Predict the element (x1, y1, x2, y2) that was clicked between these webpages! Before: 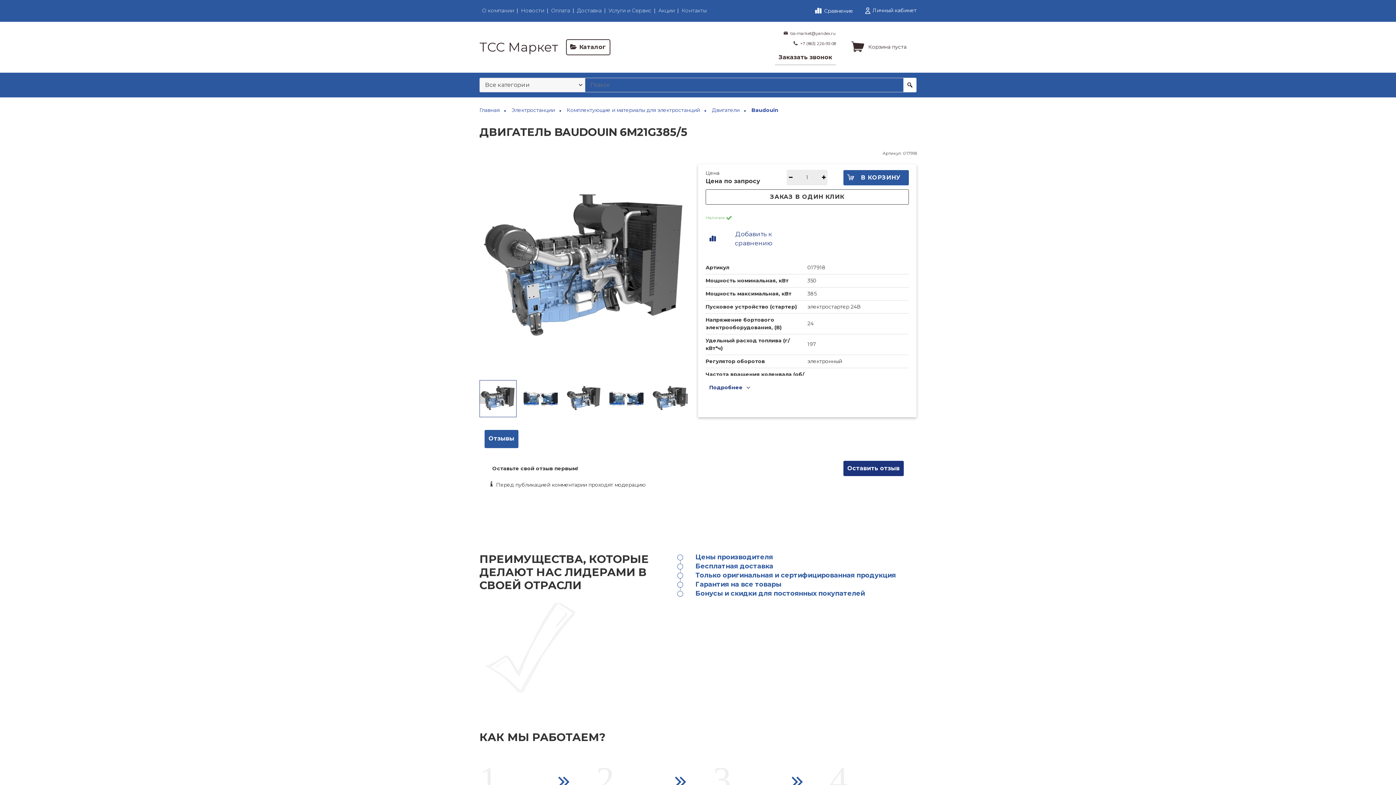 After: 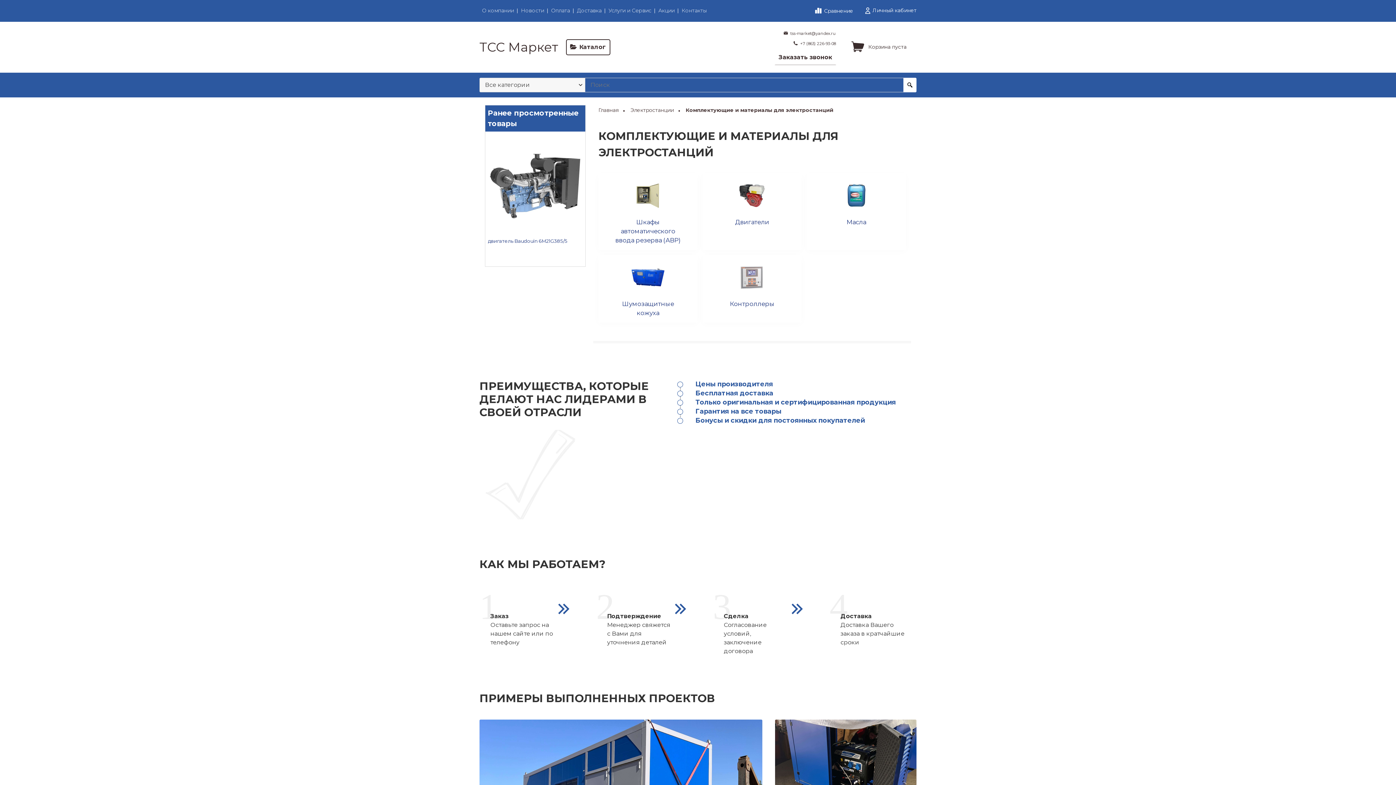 Action: bbox: (566, 106, 701, 113) label: Комплектующие и материалы для электростанций 